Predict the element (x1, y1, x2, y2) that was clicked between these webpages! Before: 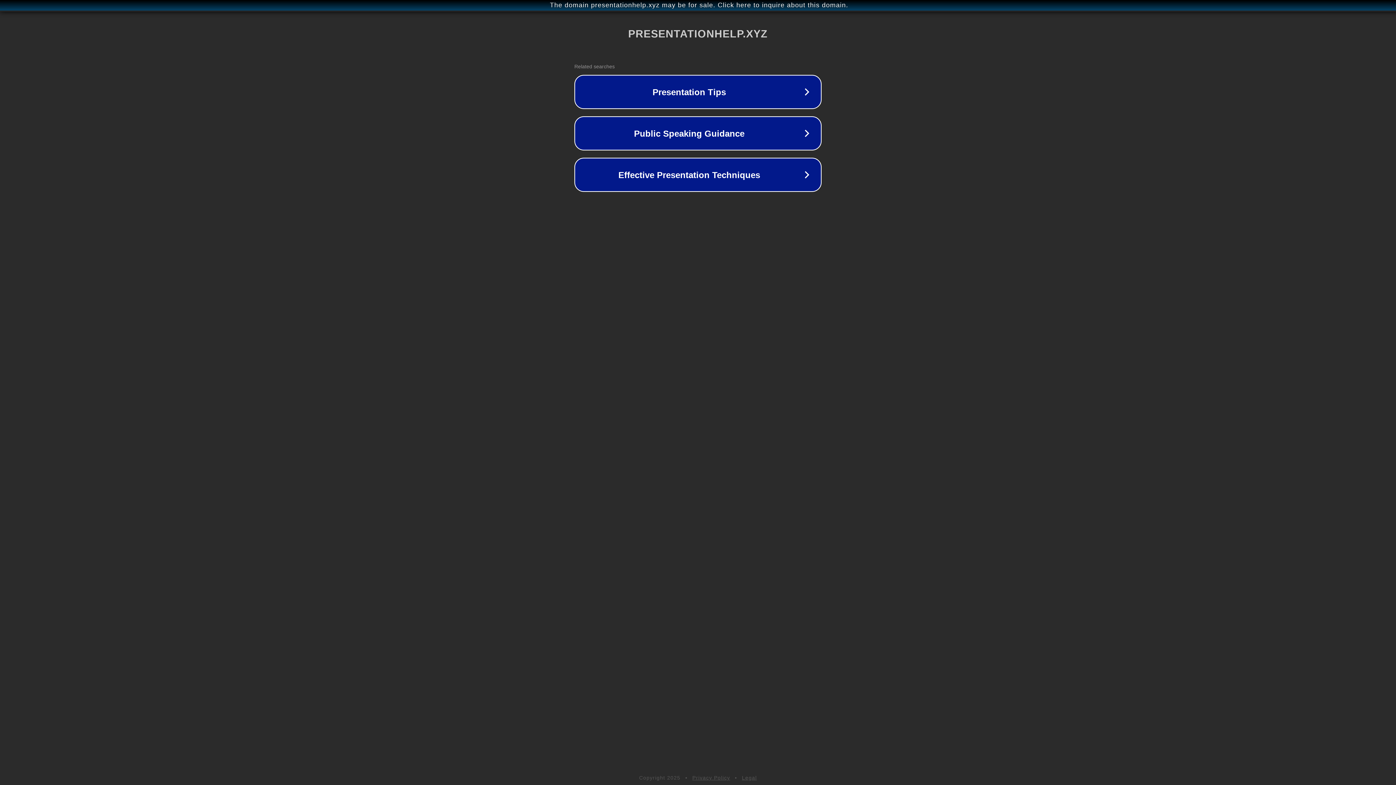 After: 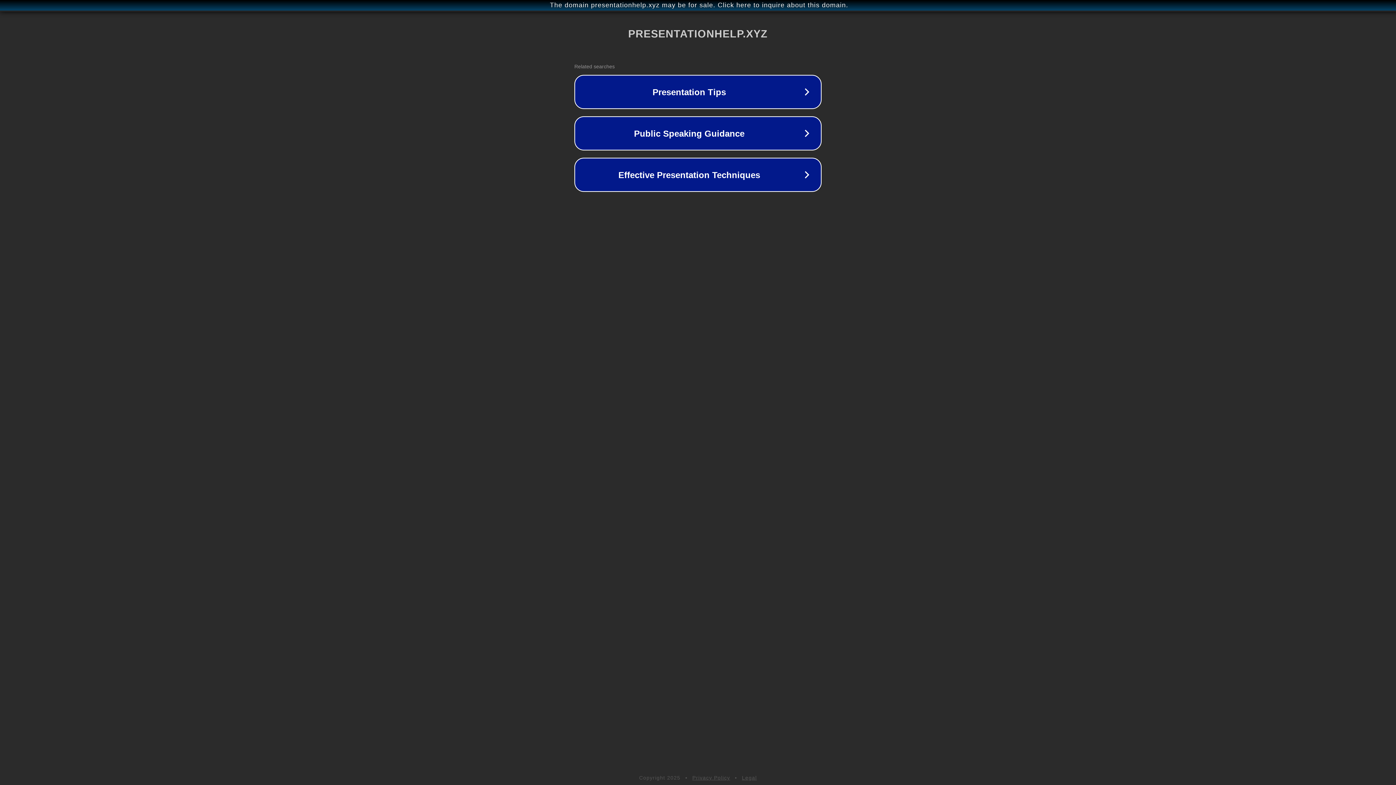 Action: bbox: (692, 775, 730, 781) label: Privacy Policy